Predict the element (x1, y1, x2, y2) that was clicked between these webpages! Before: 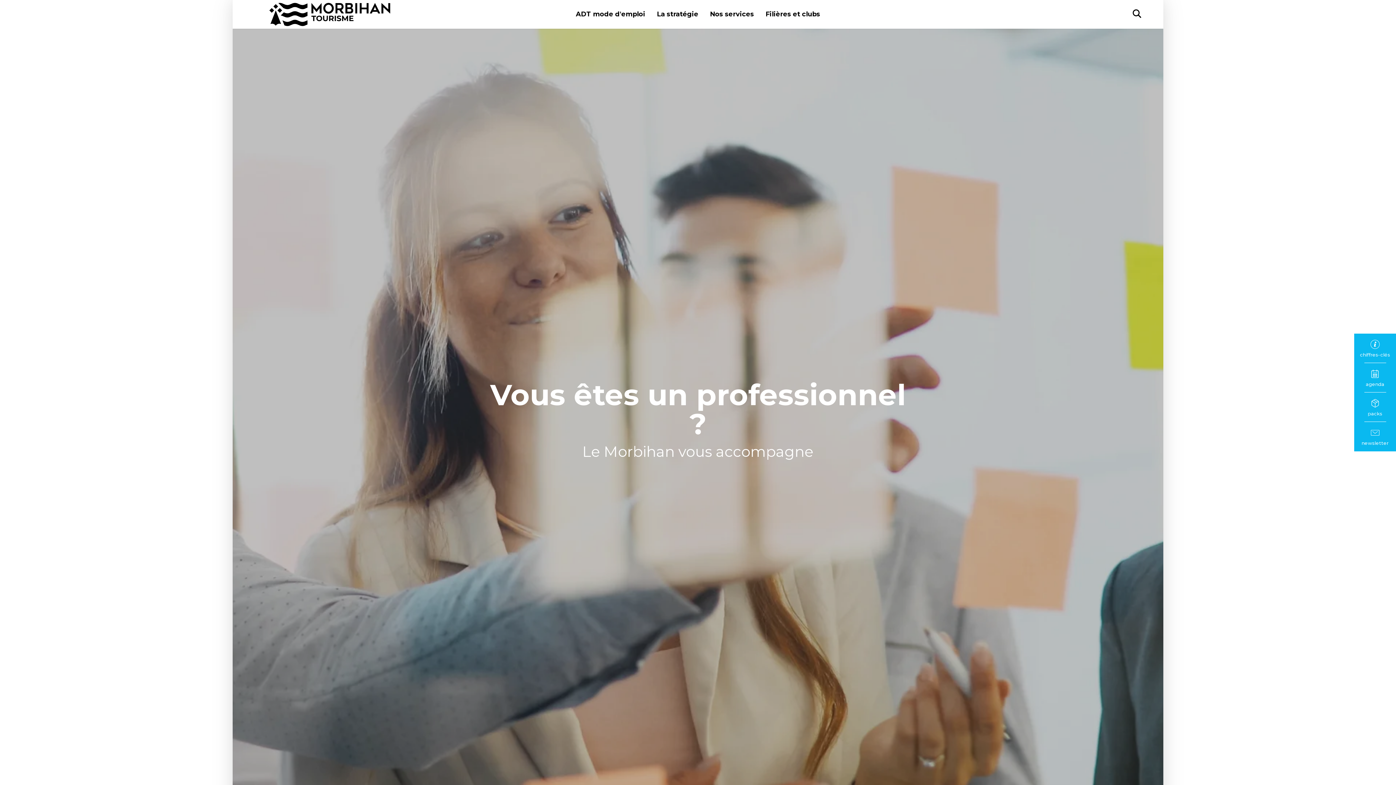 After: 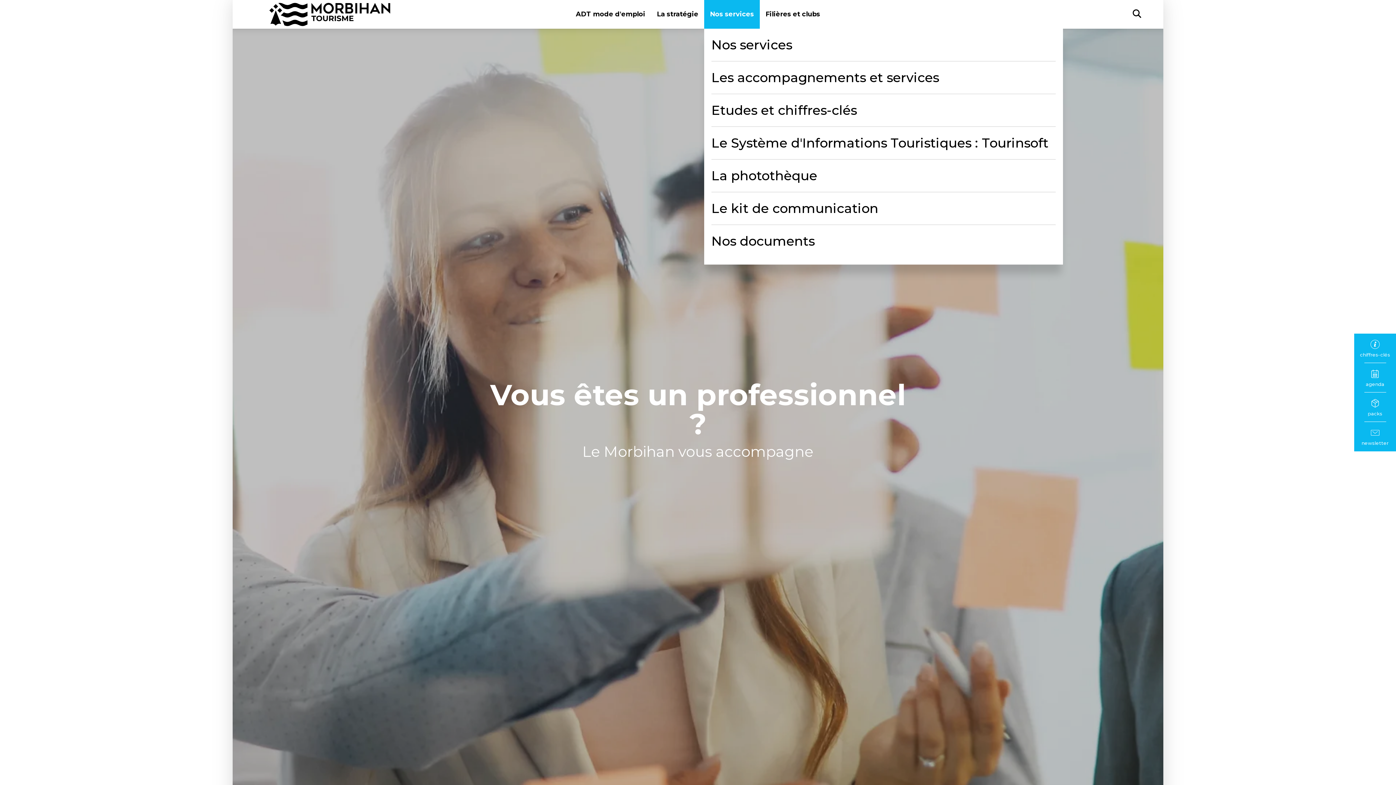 Action: label: Nos services bbox: (704, 0, 760, 28)